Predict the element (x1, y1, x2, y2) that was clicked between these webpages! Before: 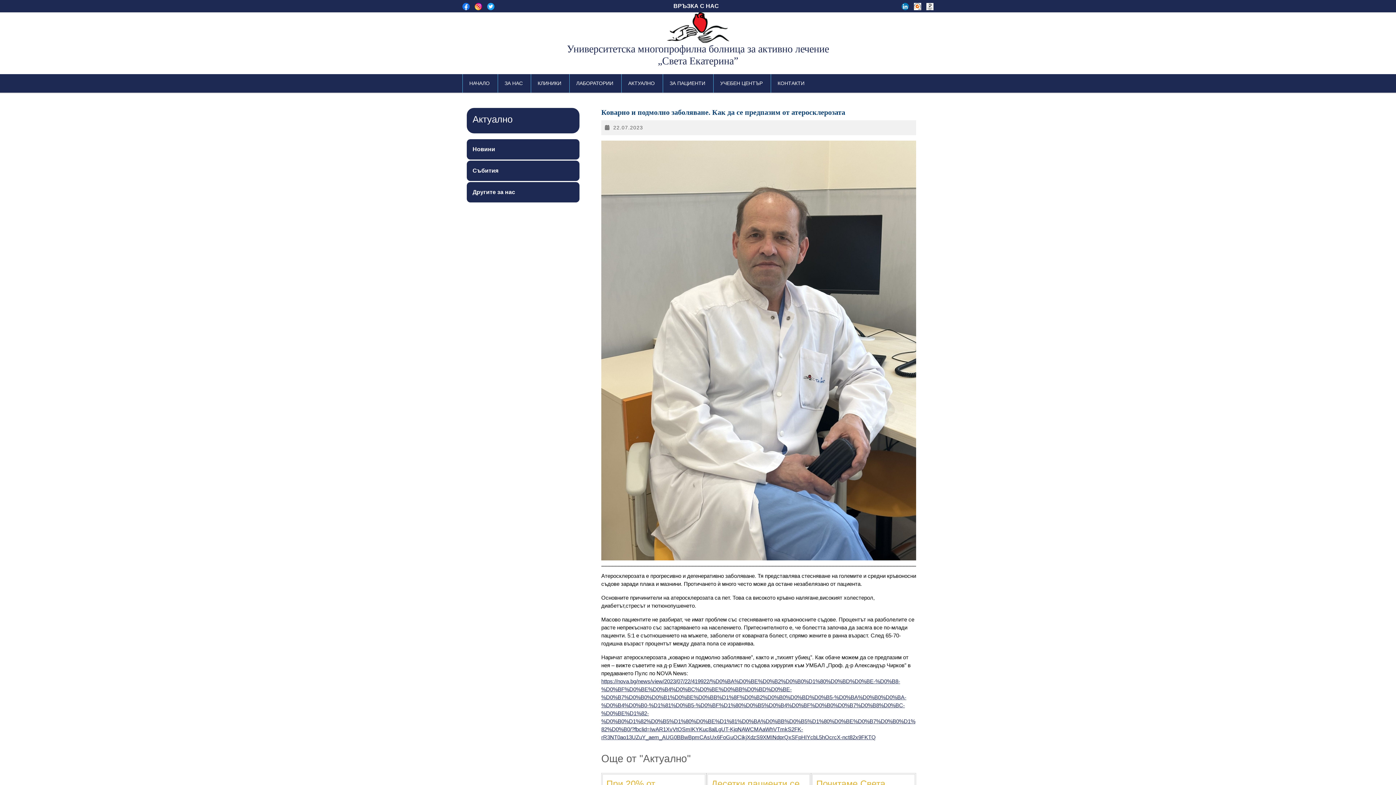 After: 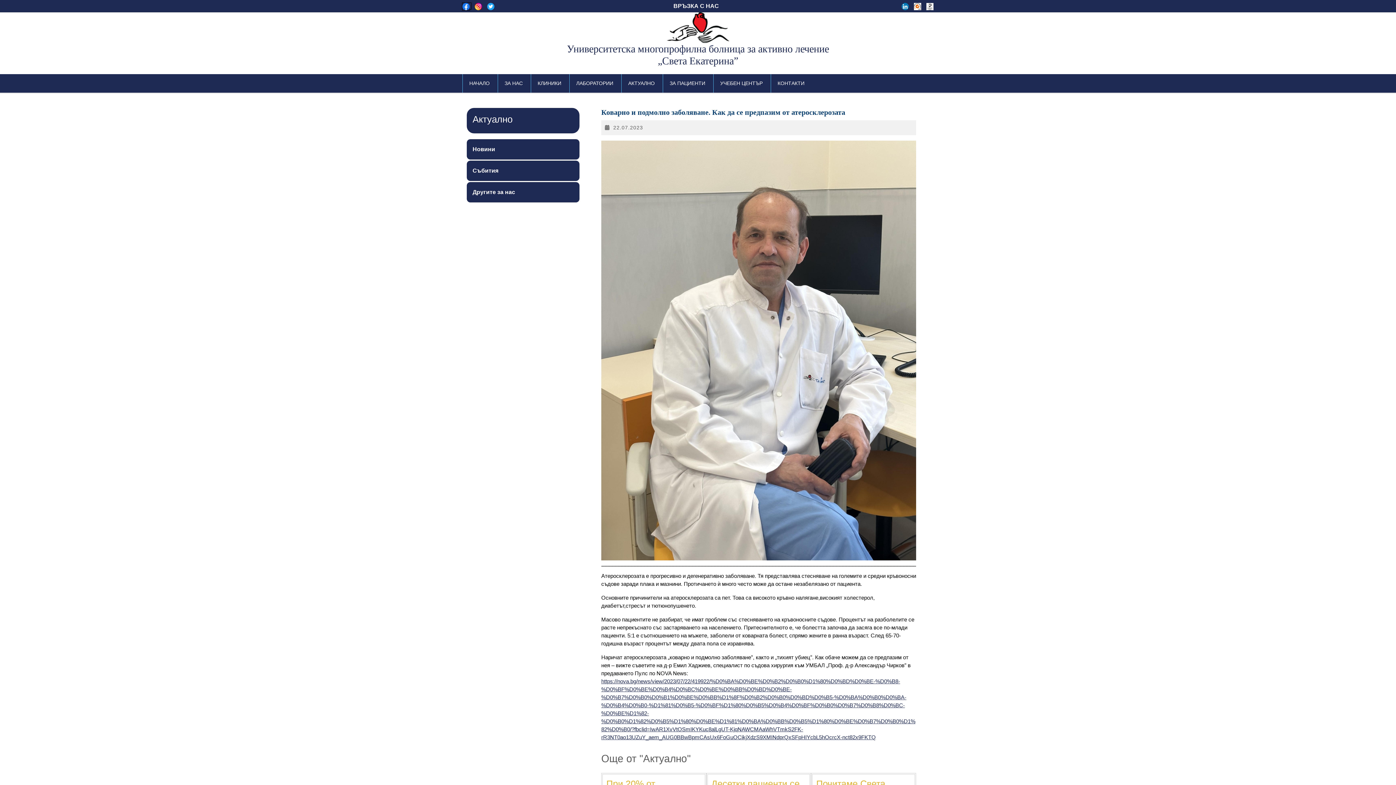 Action: bbox: (462, 2, 471, 9) label:  